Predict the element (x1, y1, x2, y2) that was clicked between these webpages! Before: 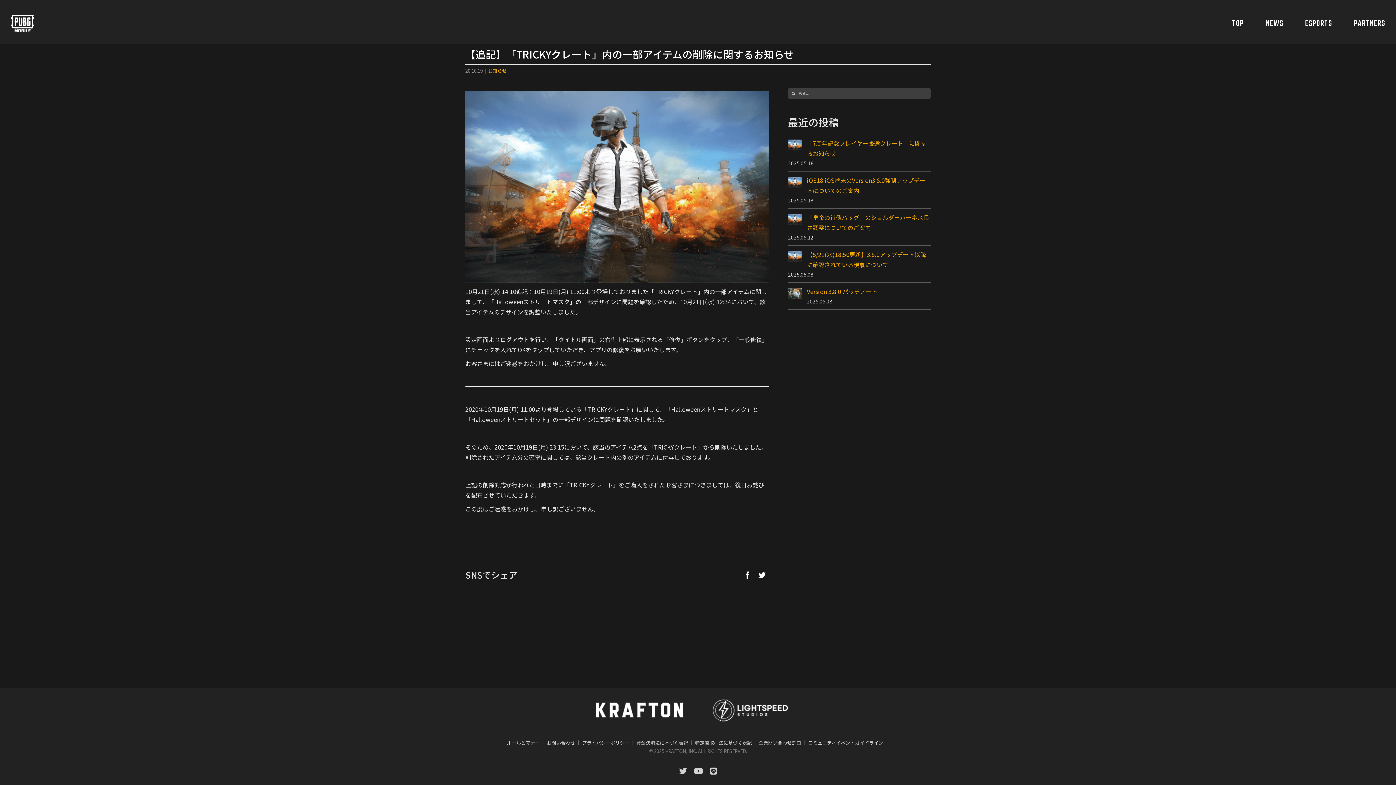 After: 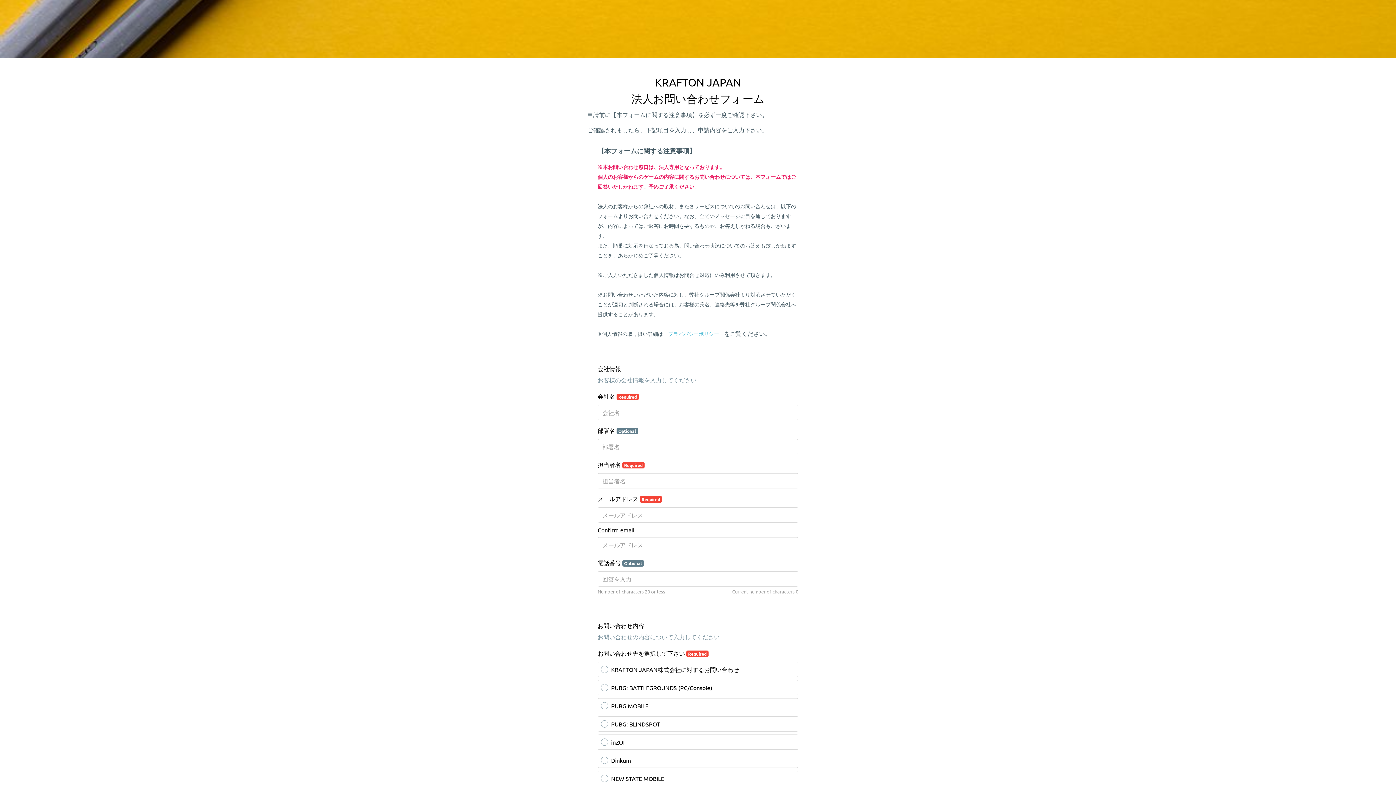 Action: bbox: (758, 739, 801, 746) label: 企業問い合わせ窓口